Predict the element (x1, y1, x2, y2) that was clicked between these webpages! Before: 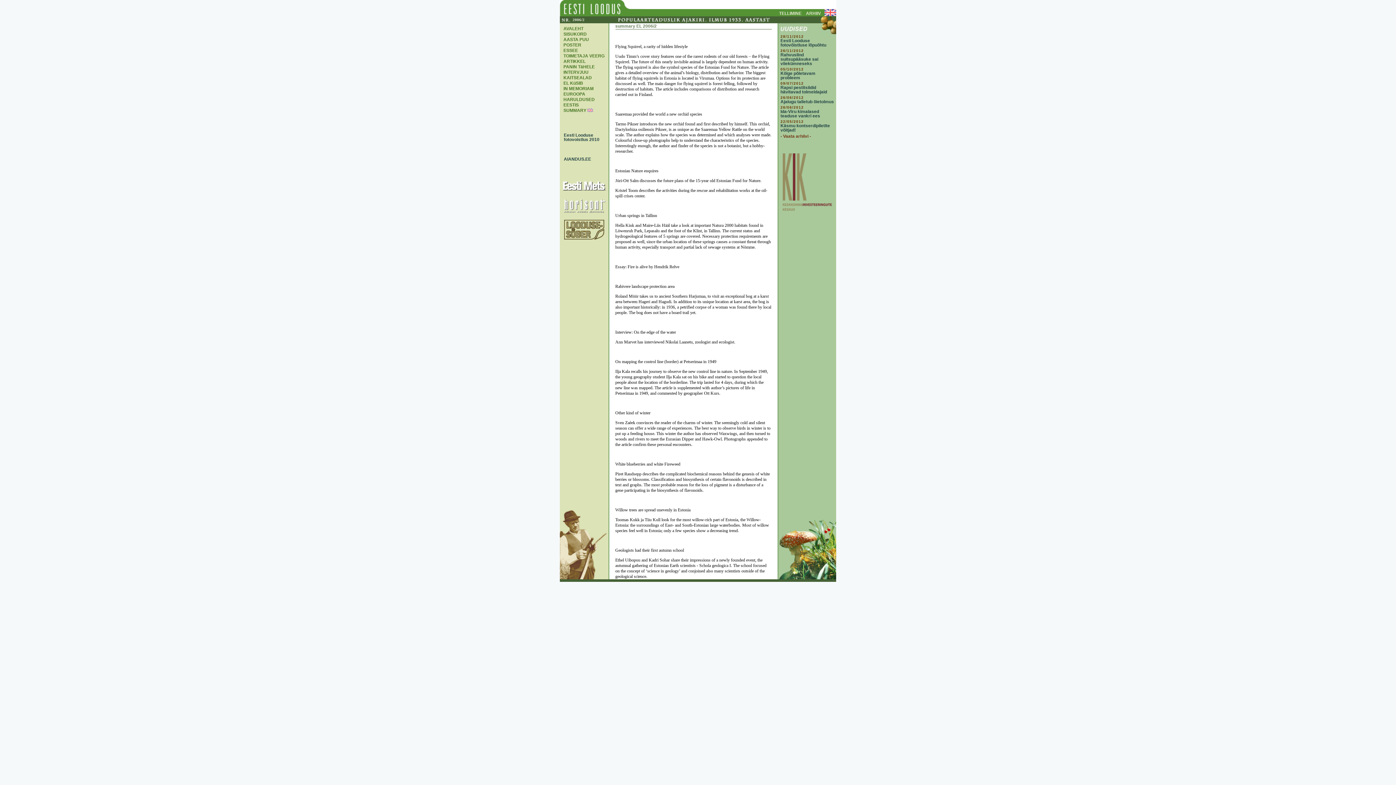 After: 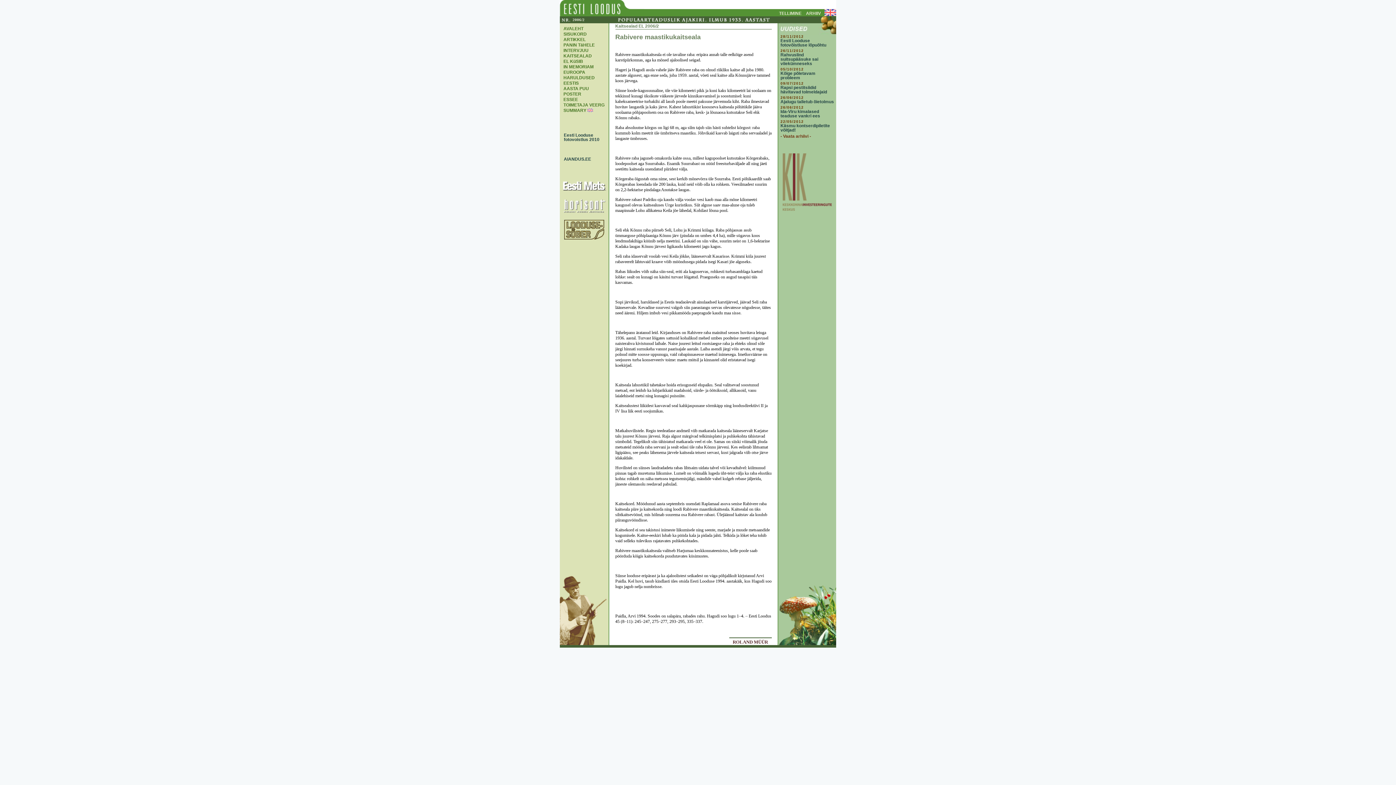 Action: bbox: (563, 75, 592, 80) label: KAITSEALAD